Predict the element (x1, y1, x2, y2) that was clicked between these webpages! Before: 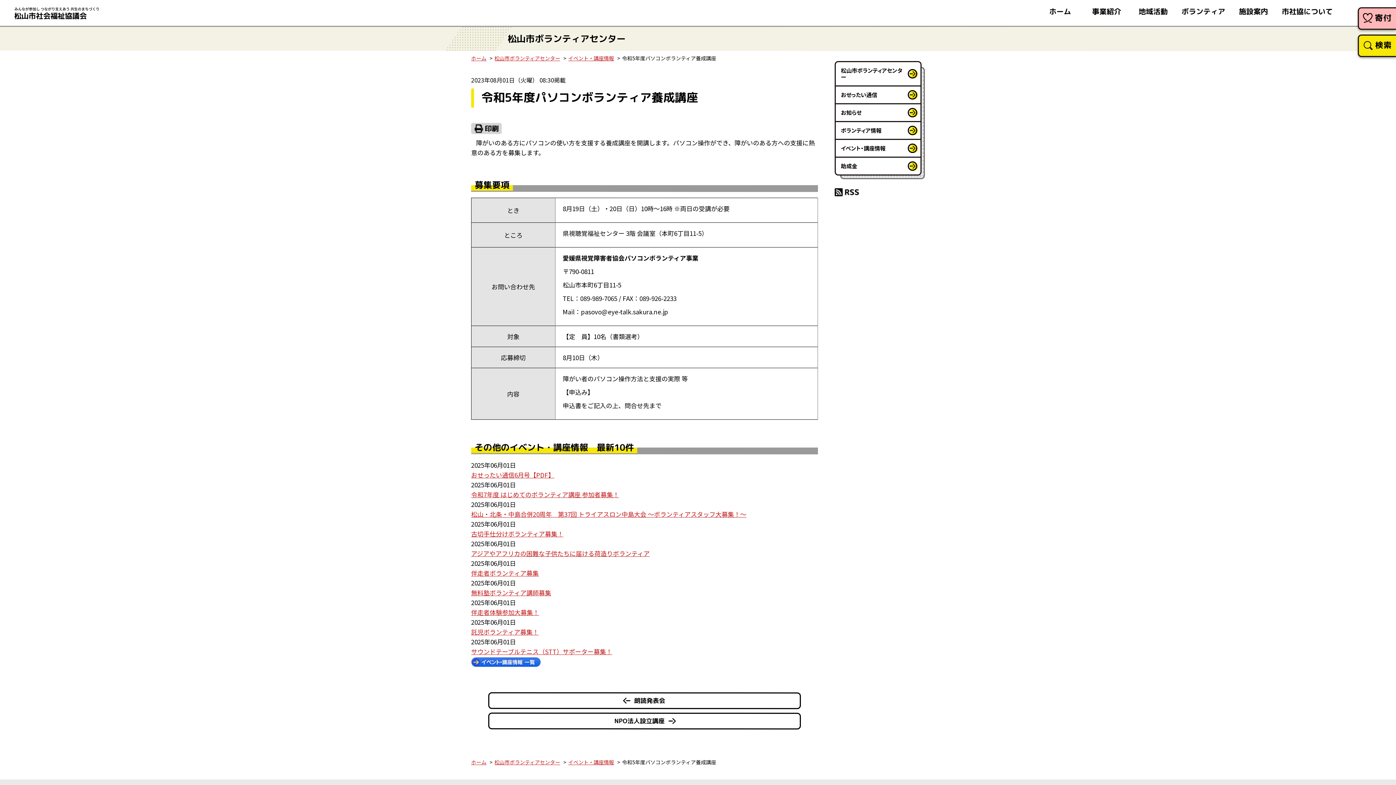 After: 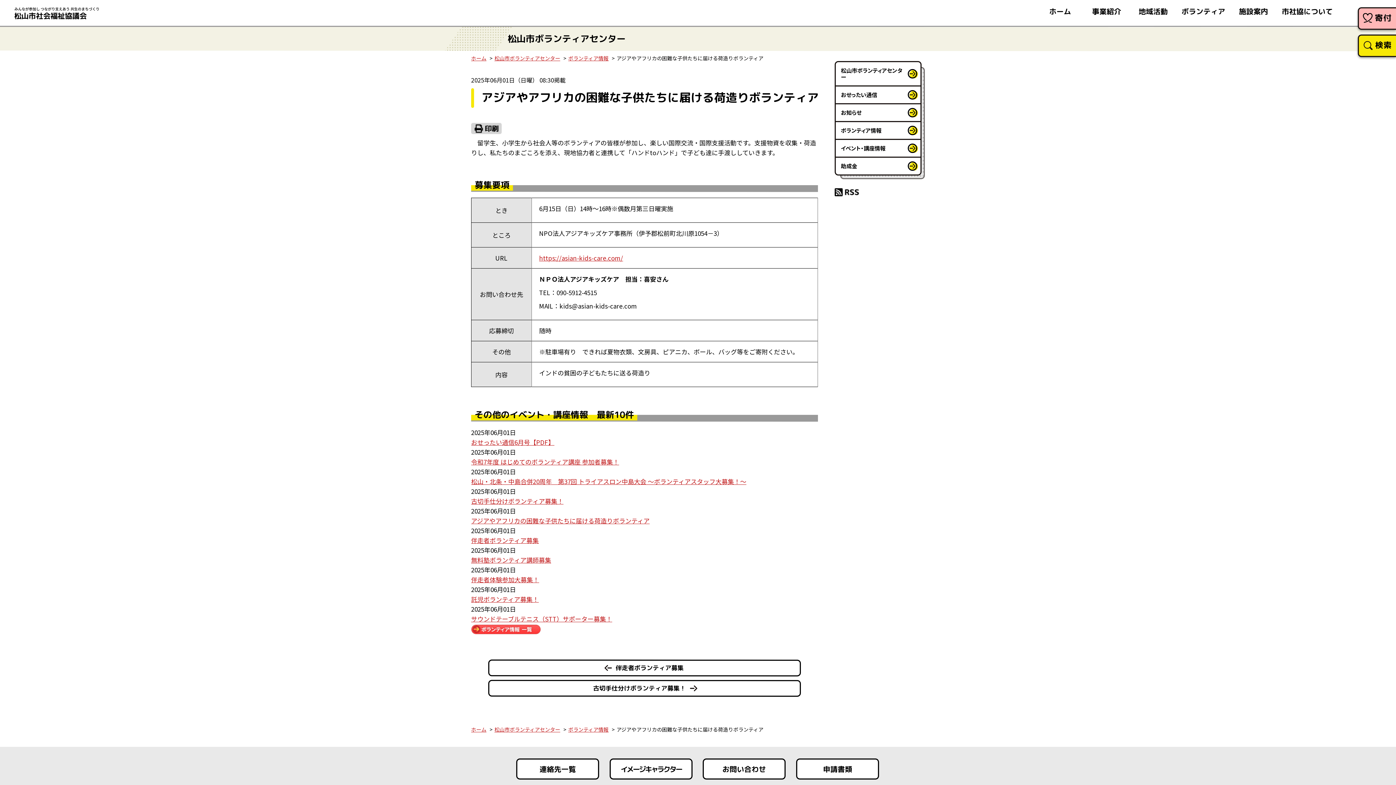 Action: label: アジアやアフリカの困難な子供たちに届ける荷造りボランティア bbox: (471, 549, 649, 558)